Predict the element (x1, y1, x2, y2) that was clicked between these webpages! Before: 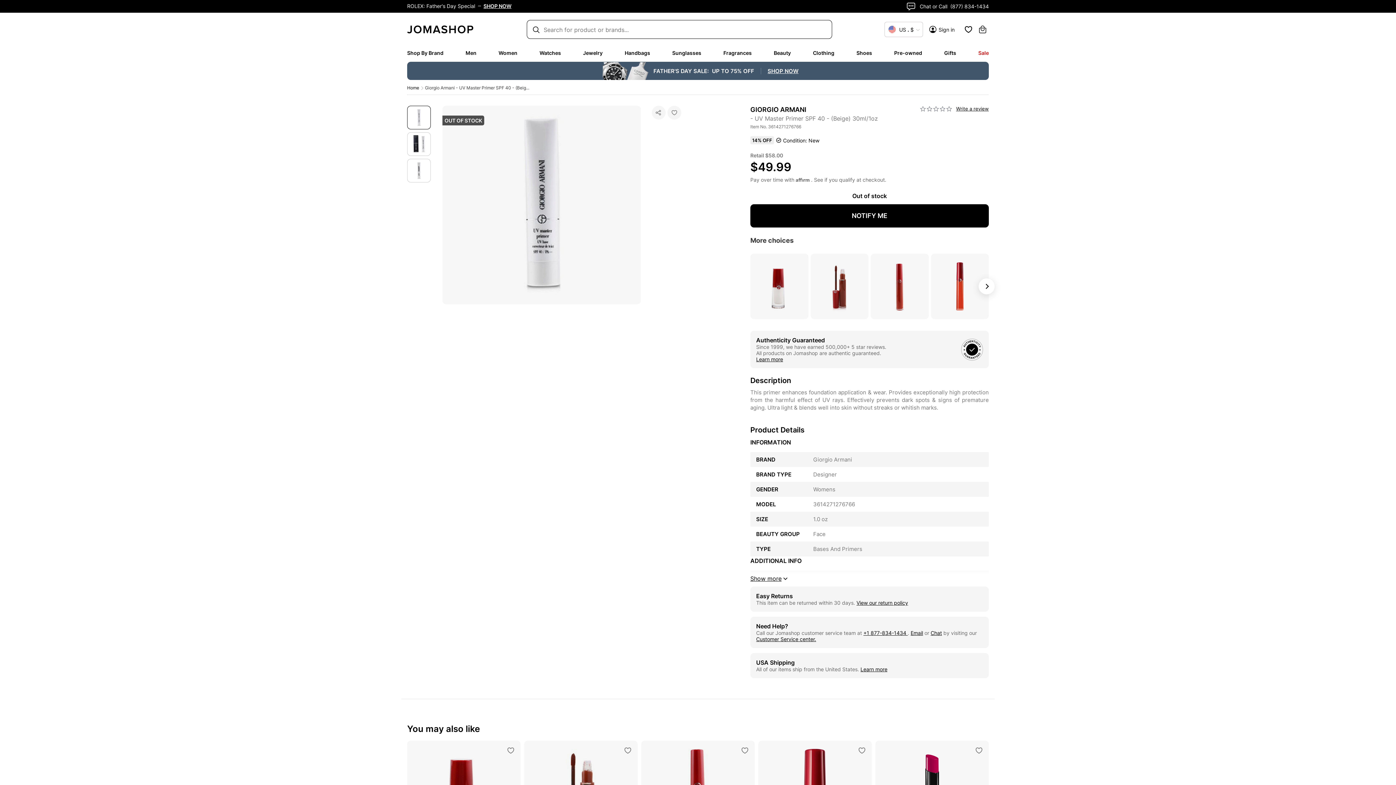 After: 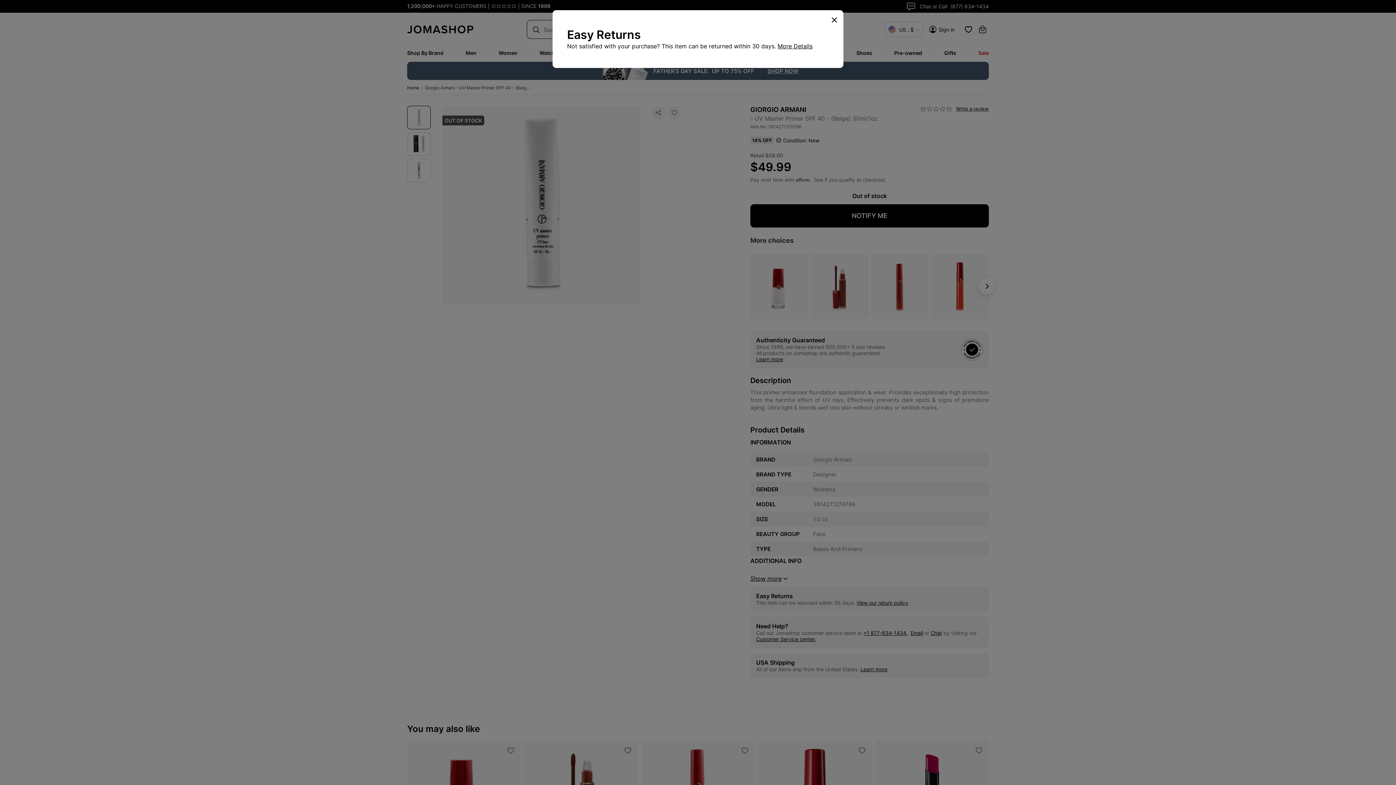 Action: bbox: (856, 600, 908, 606) label: View our return policy